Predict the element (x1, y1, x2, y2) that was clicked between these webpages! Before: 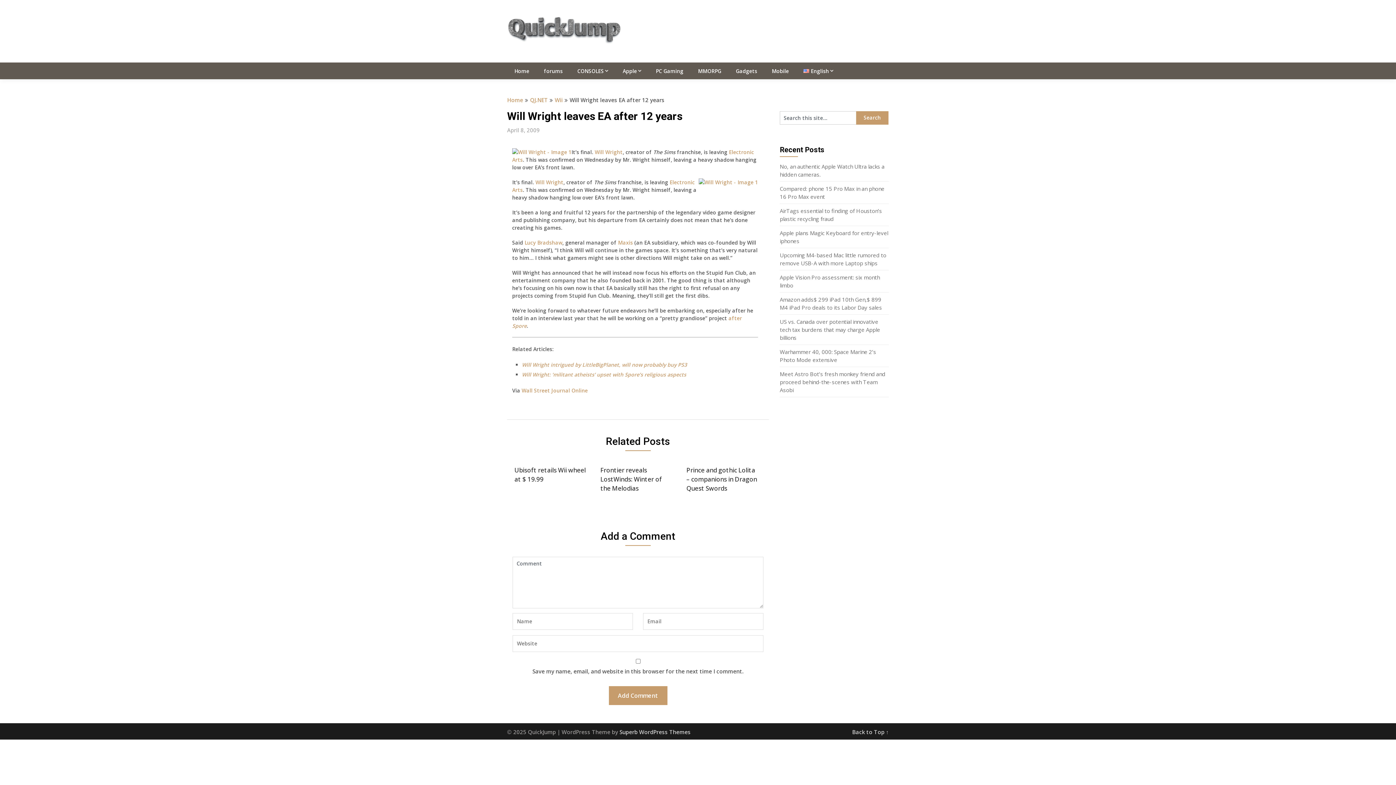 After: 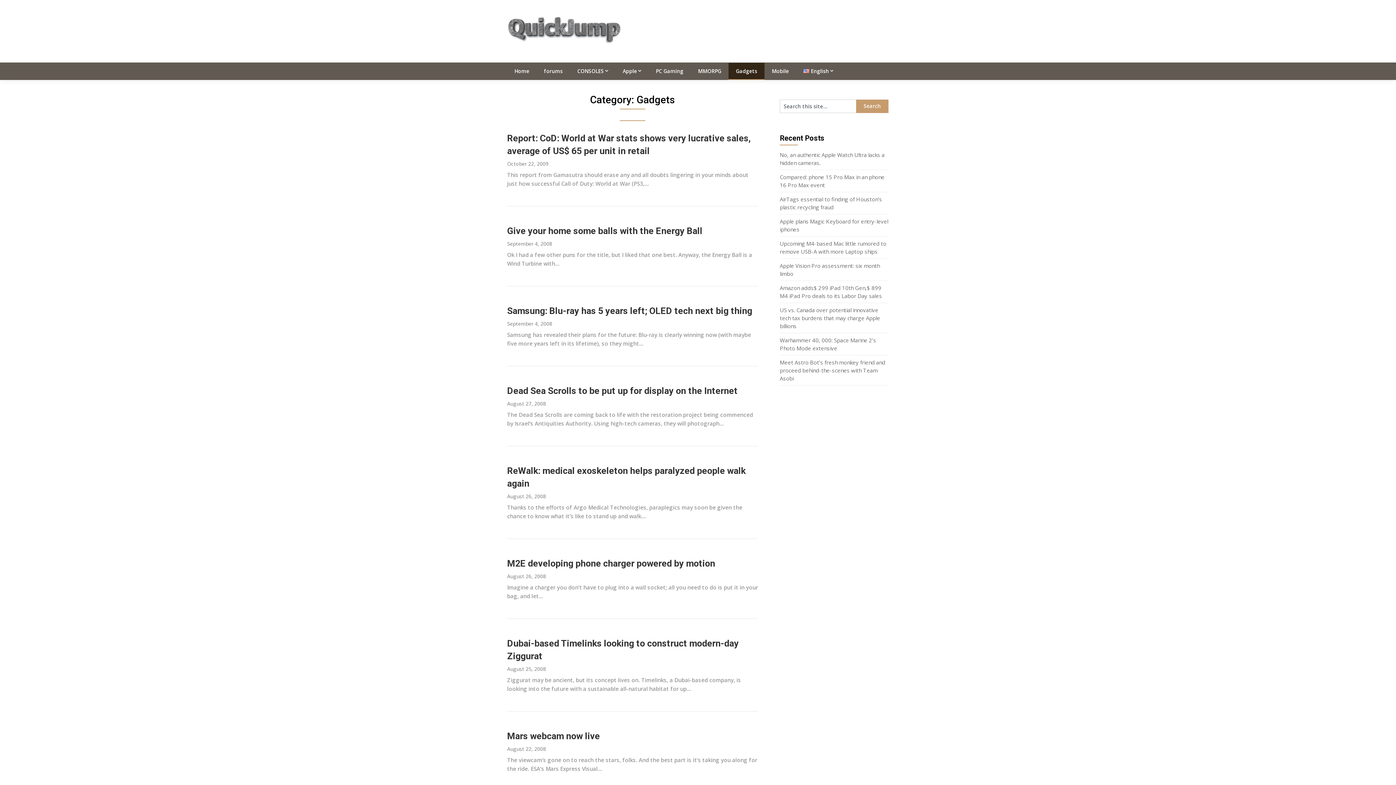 Action: bbox: (728, 62, 764, 79) label: Gadgets